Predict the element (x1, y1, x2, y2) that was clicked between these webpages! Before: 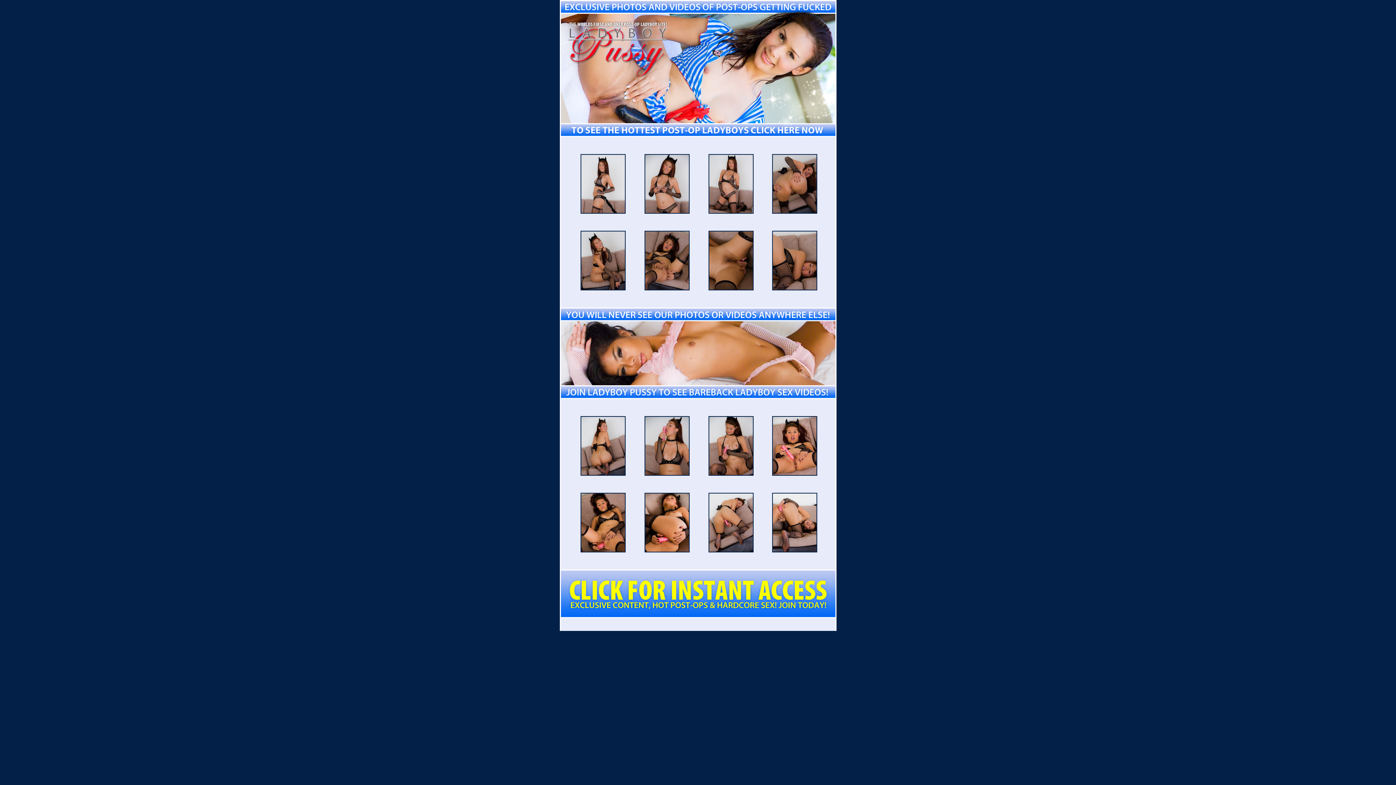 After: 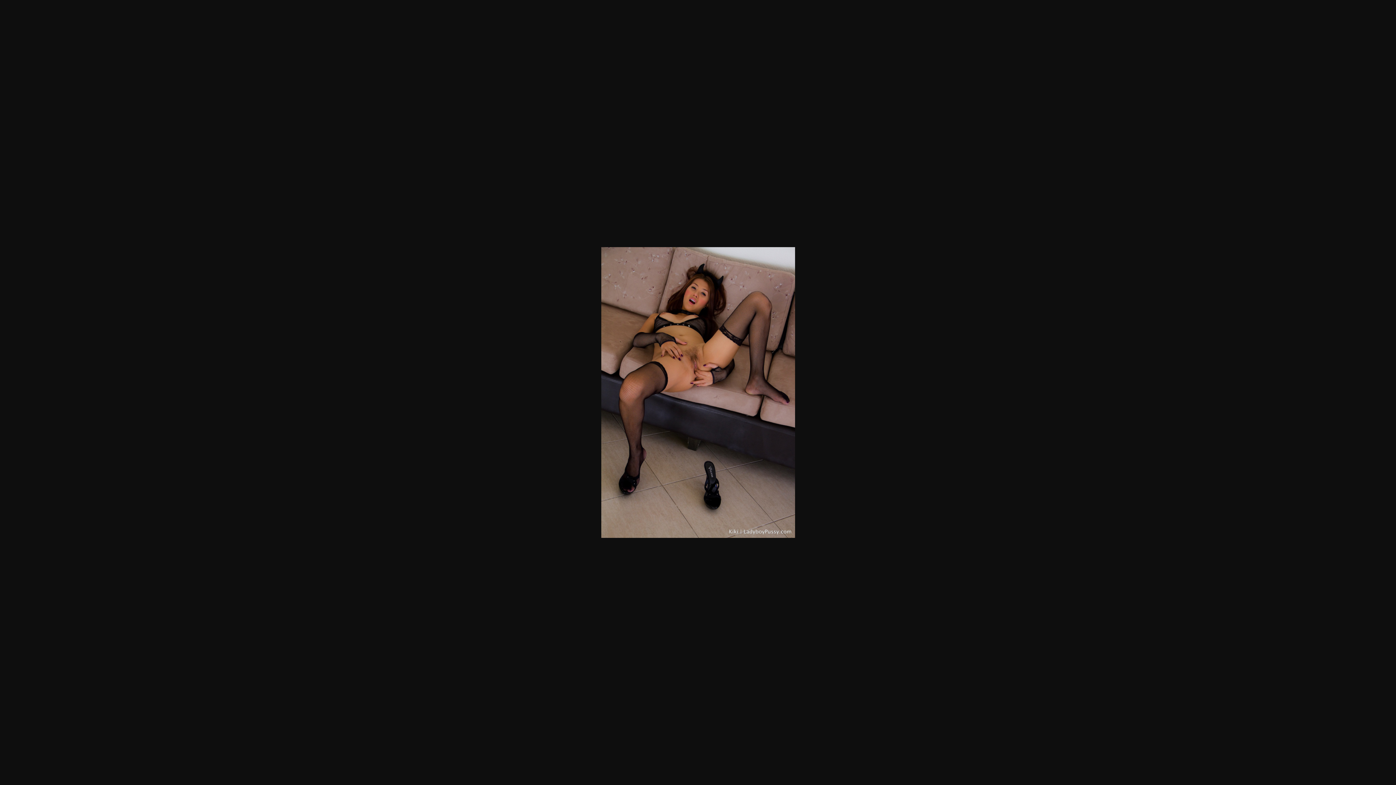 Action: bbox: (644, 286, 689, 291)